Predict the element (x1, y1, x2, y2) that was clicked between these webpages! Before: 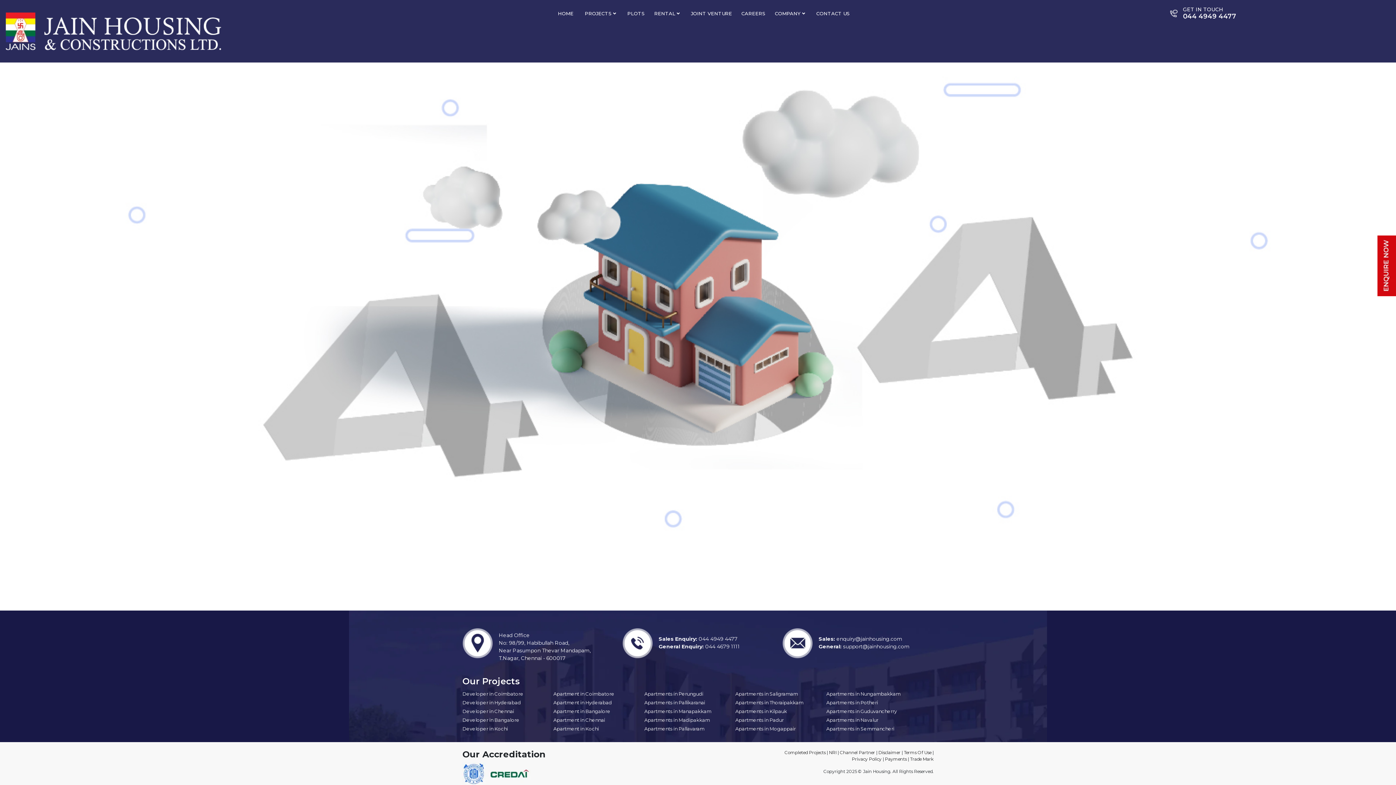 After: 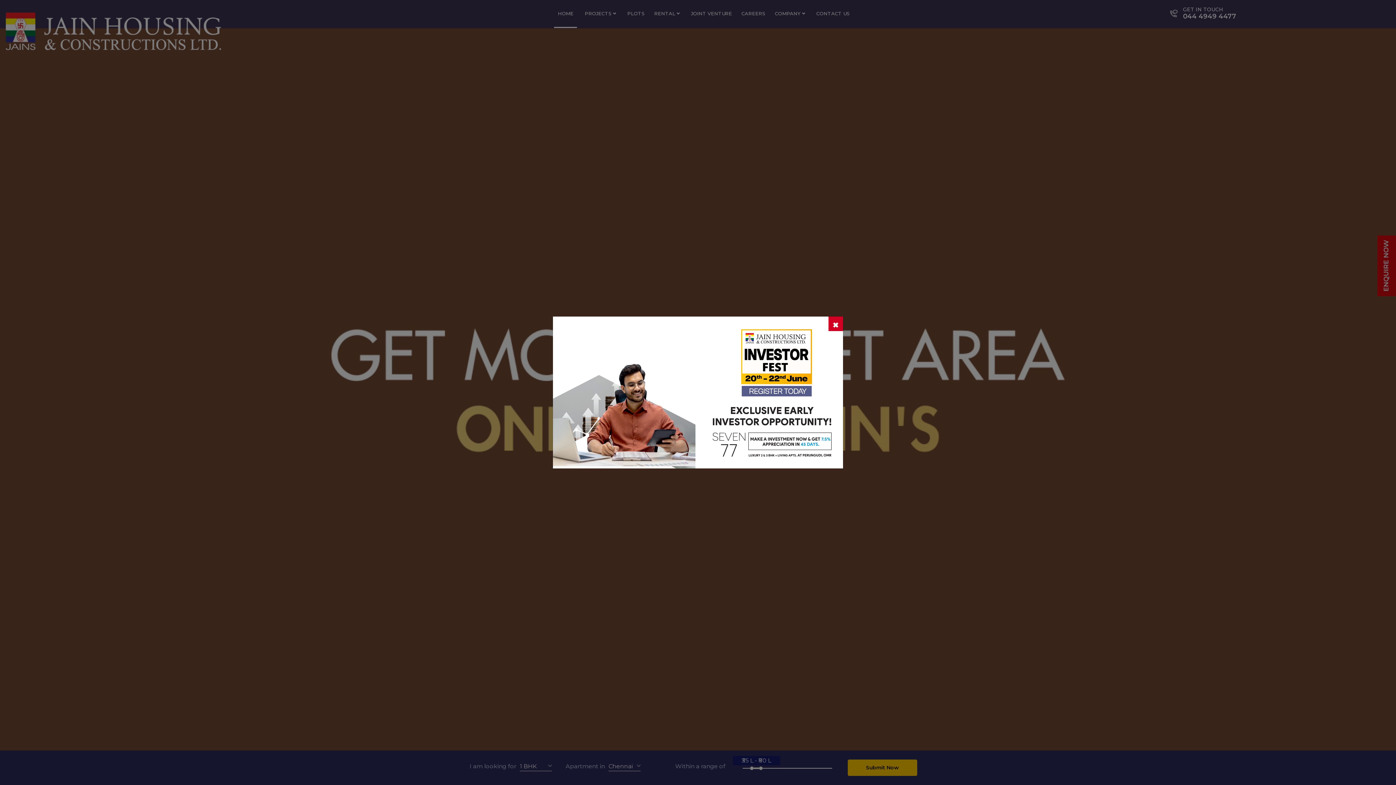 Action: label: HOME bbox: (554, 0, 577, 26)